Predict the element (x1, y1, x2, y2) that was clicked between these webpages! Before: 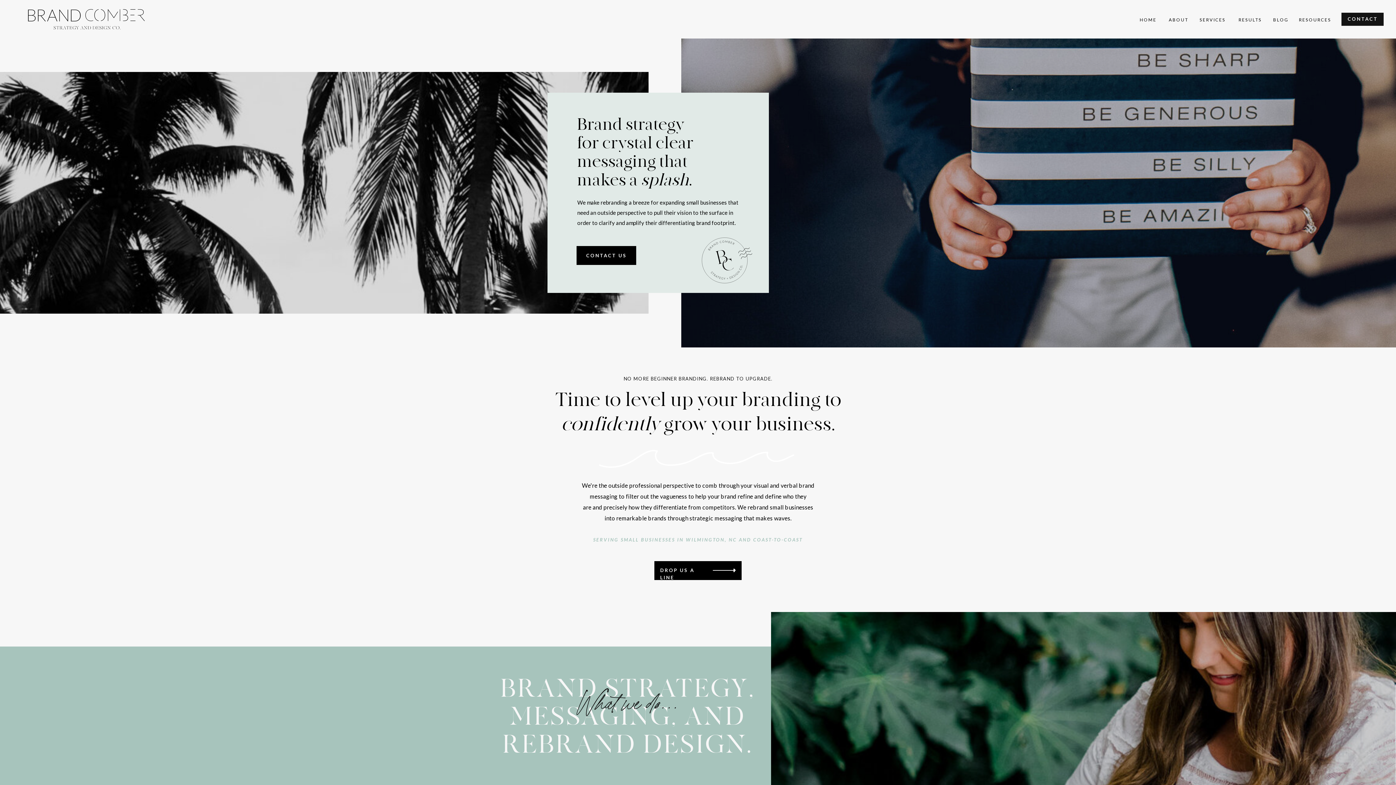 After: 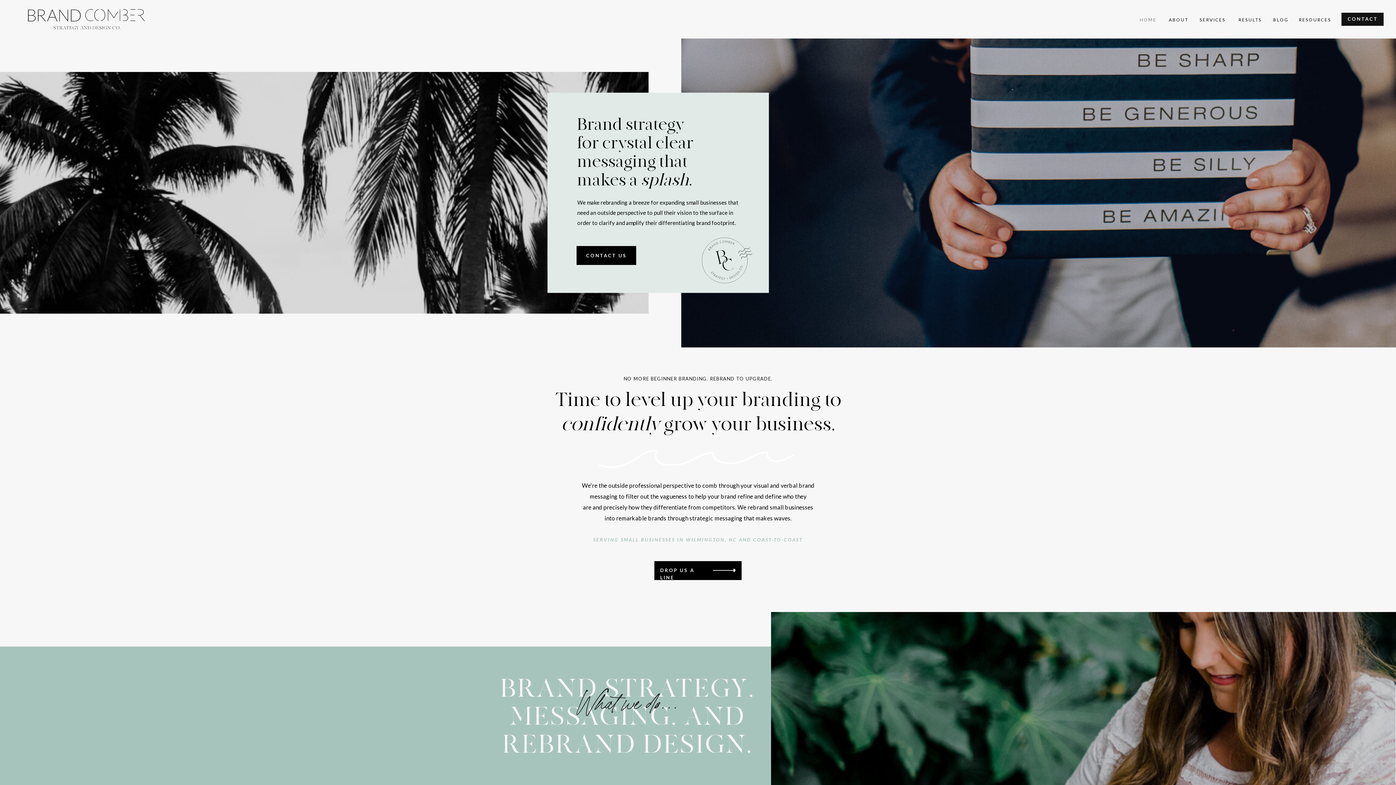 Action: bbox: (1140, 16, 1157, 24) label: HOME